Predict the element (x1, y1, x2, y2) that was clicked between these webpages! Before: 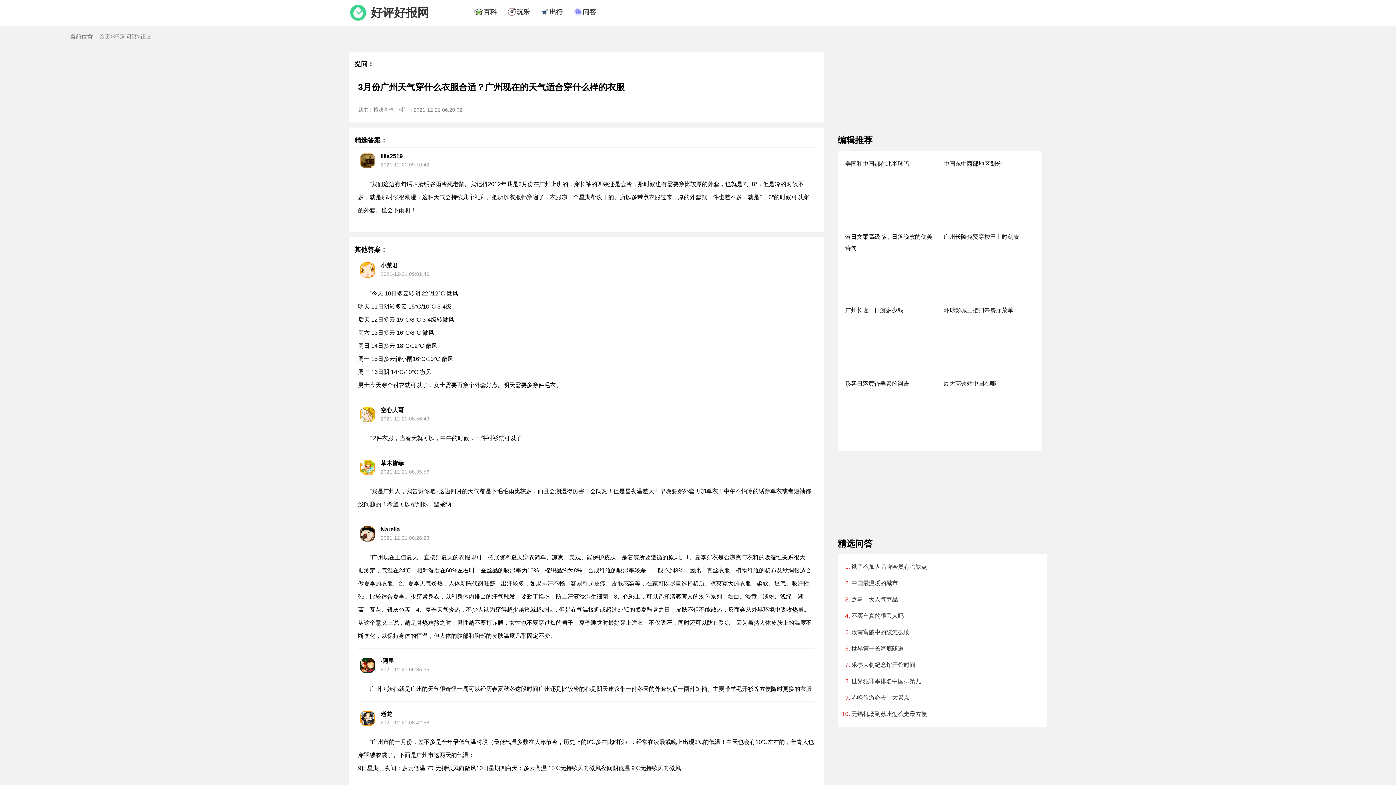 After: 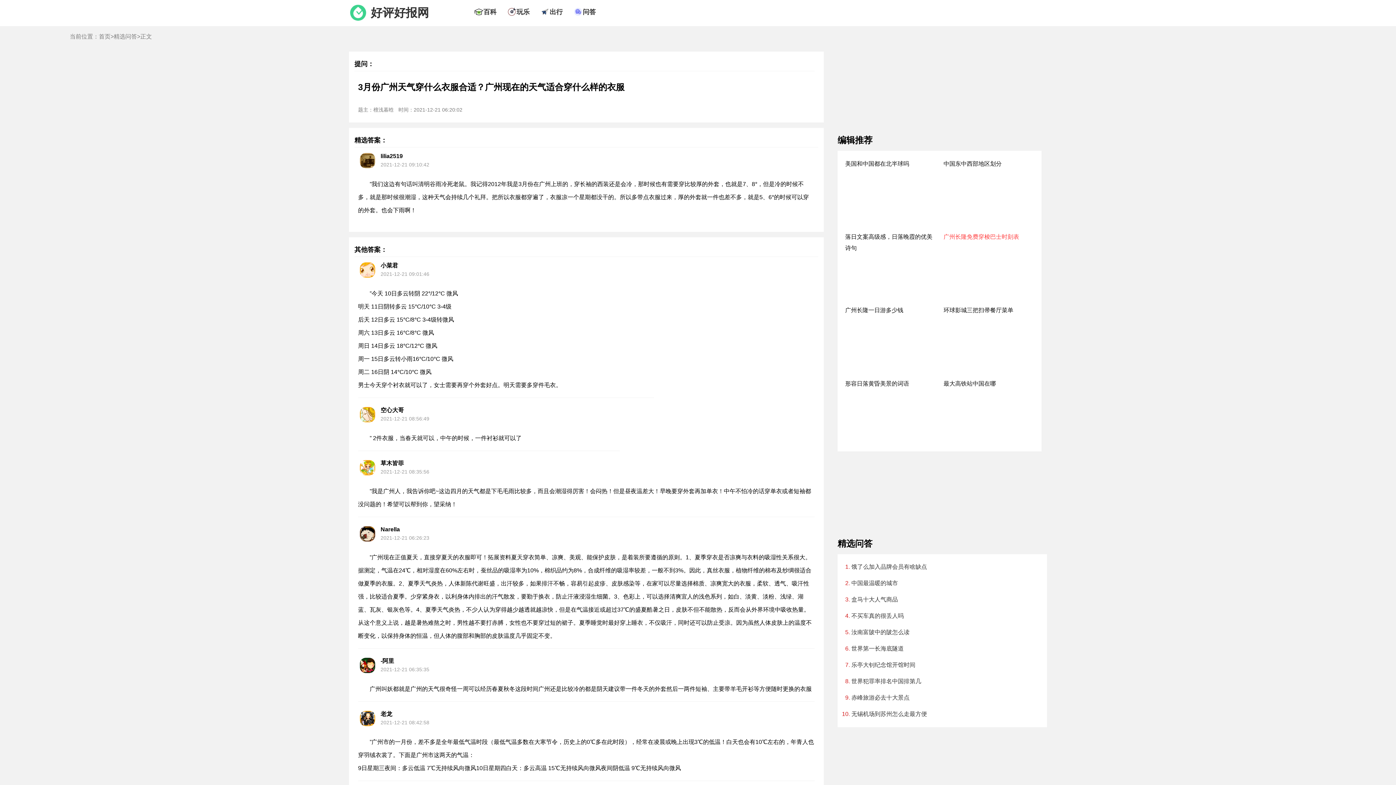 Action: bbox: (943, 233, 1019, 240) label: 广州长隆免费穿梭巴士时刻表